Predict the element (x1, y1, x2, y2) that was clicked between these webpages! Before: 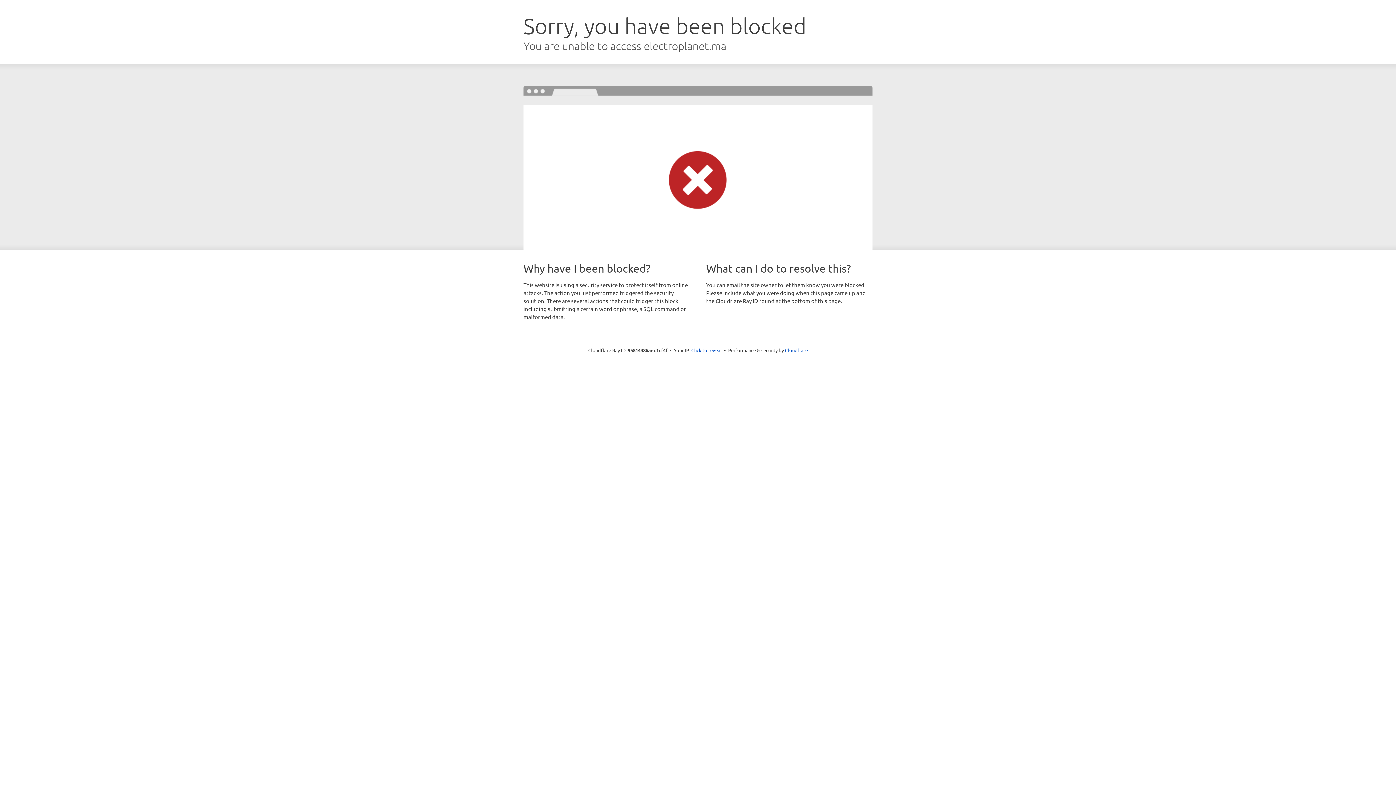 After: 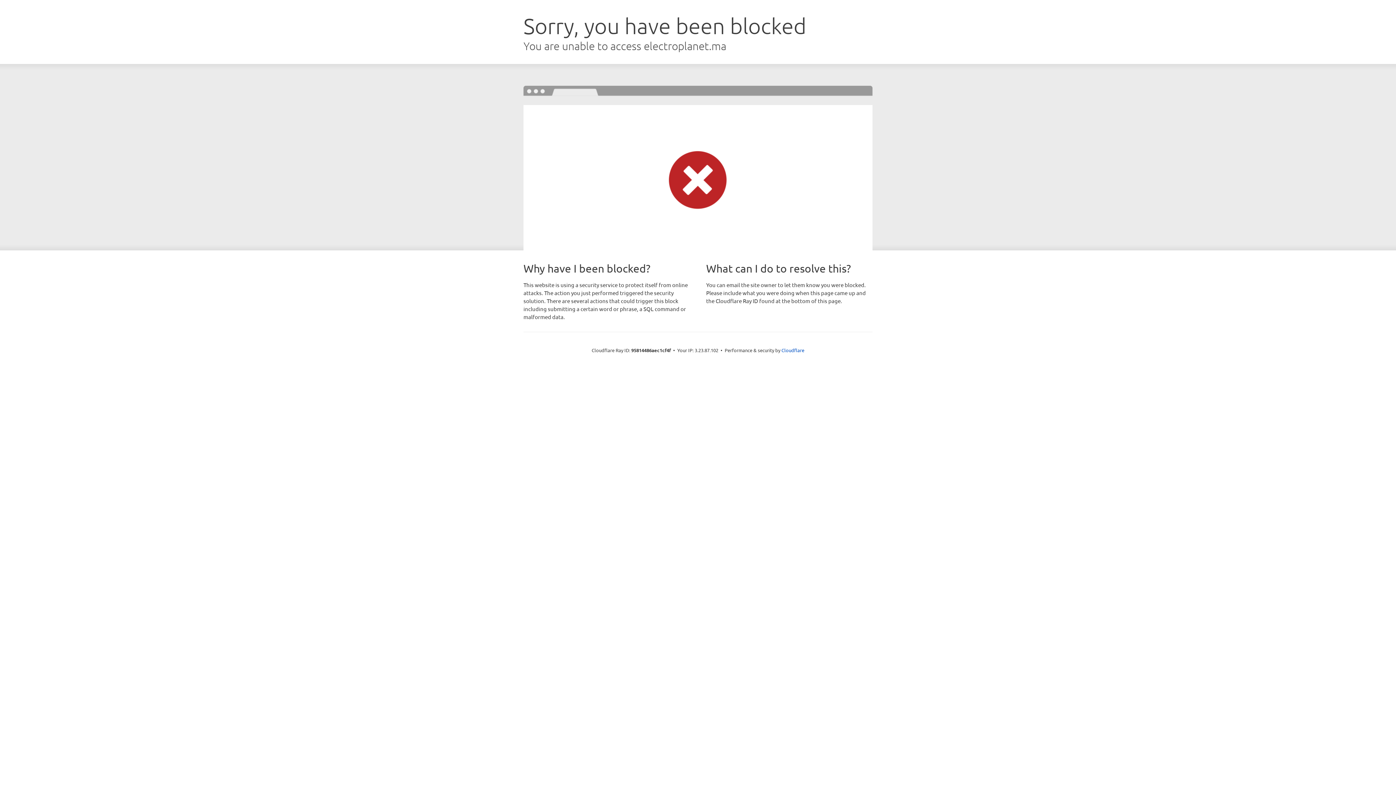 Action: label: Click to reveal bbox: (691, 346, 722, 353)